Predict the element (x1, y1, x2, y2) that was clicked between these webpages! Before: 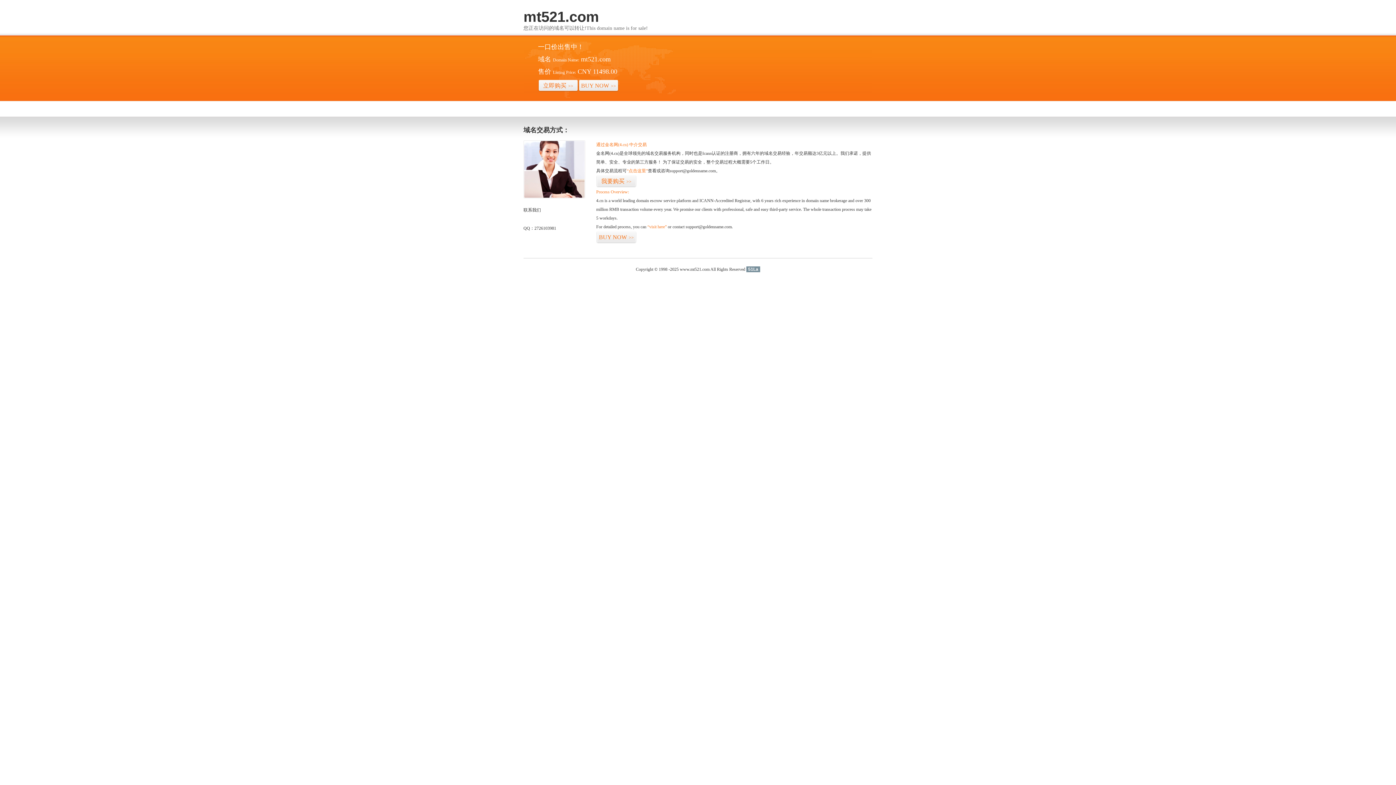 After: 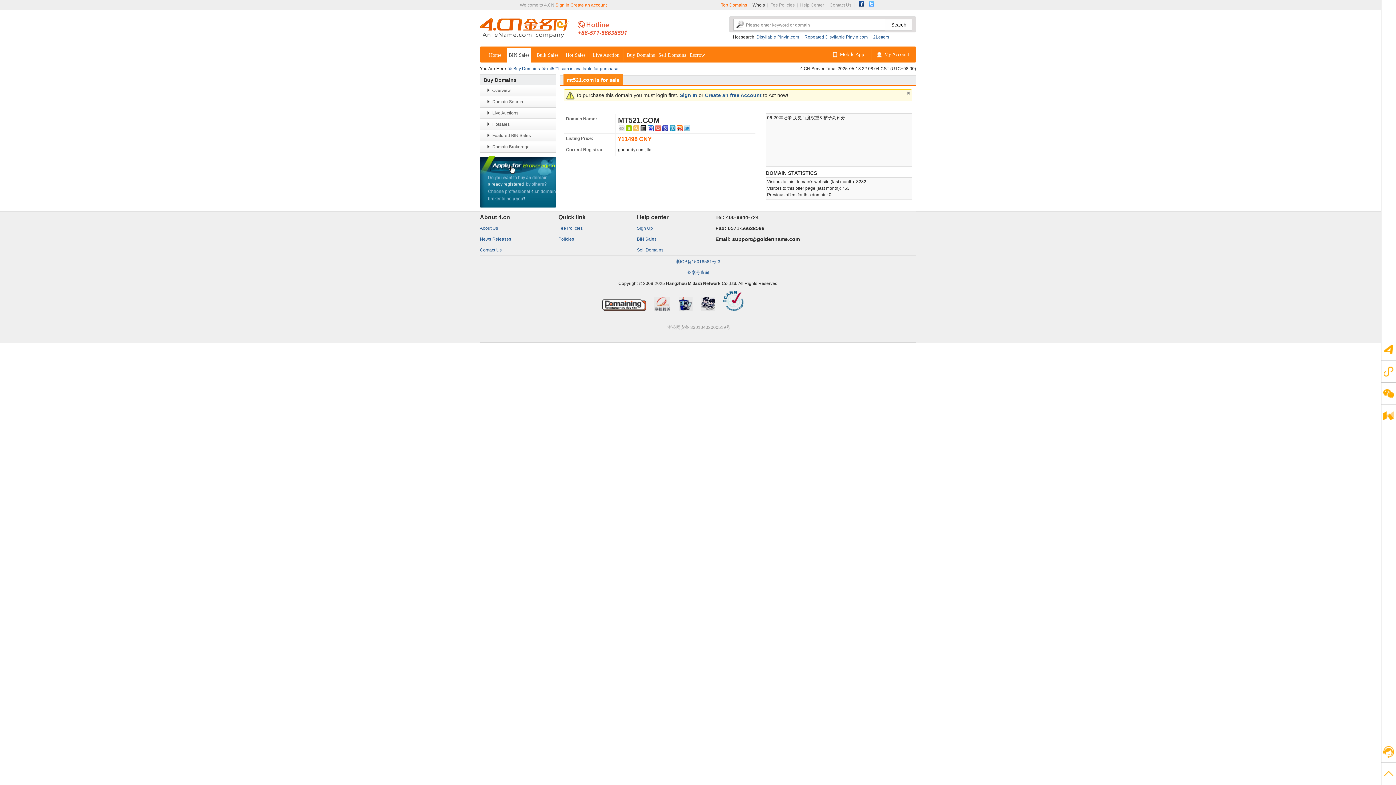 Action: label: BUY NOW>> bbox: (596, 231, 636, 243)